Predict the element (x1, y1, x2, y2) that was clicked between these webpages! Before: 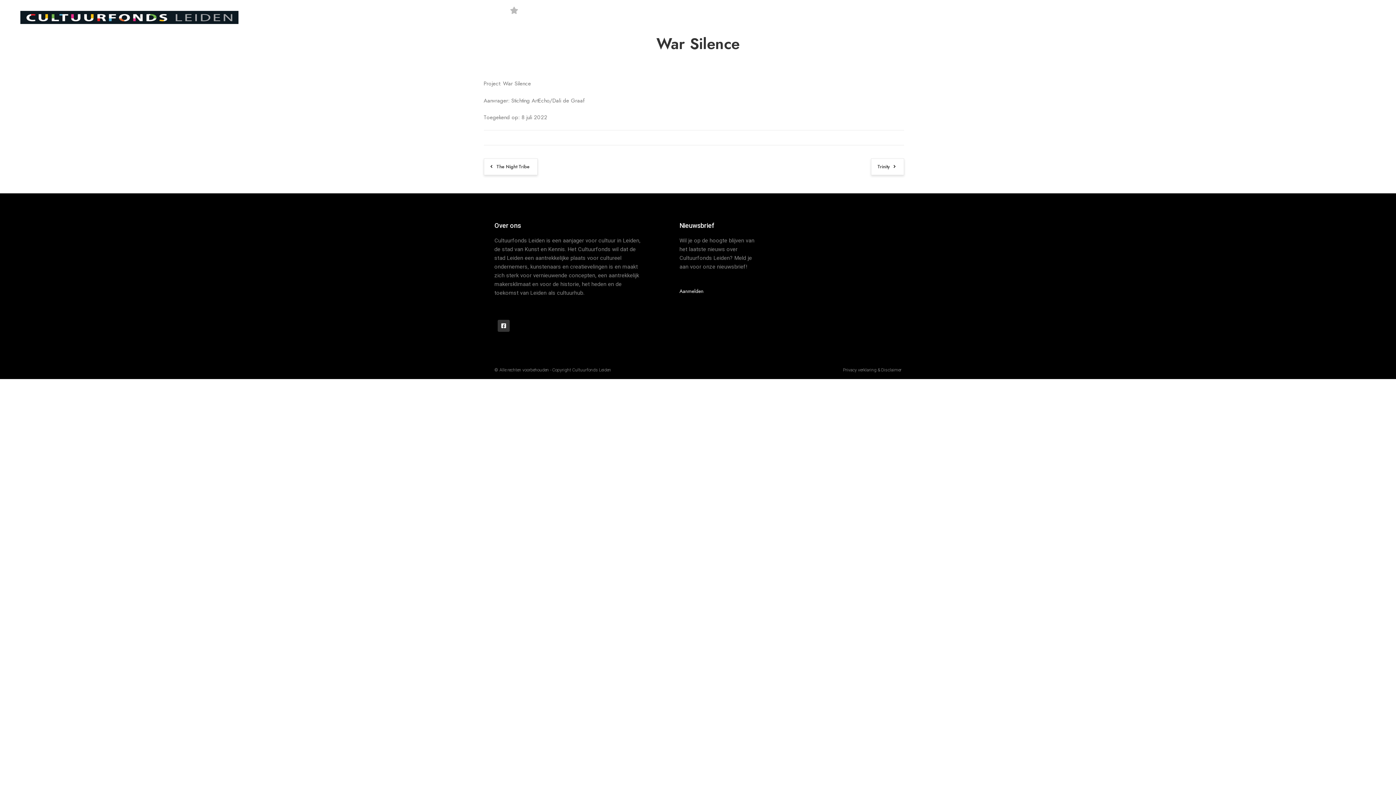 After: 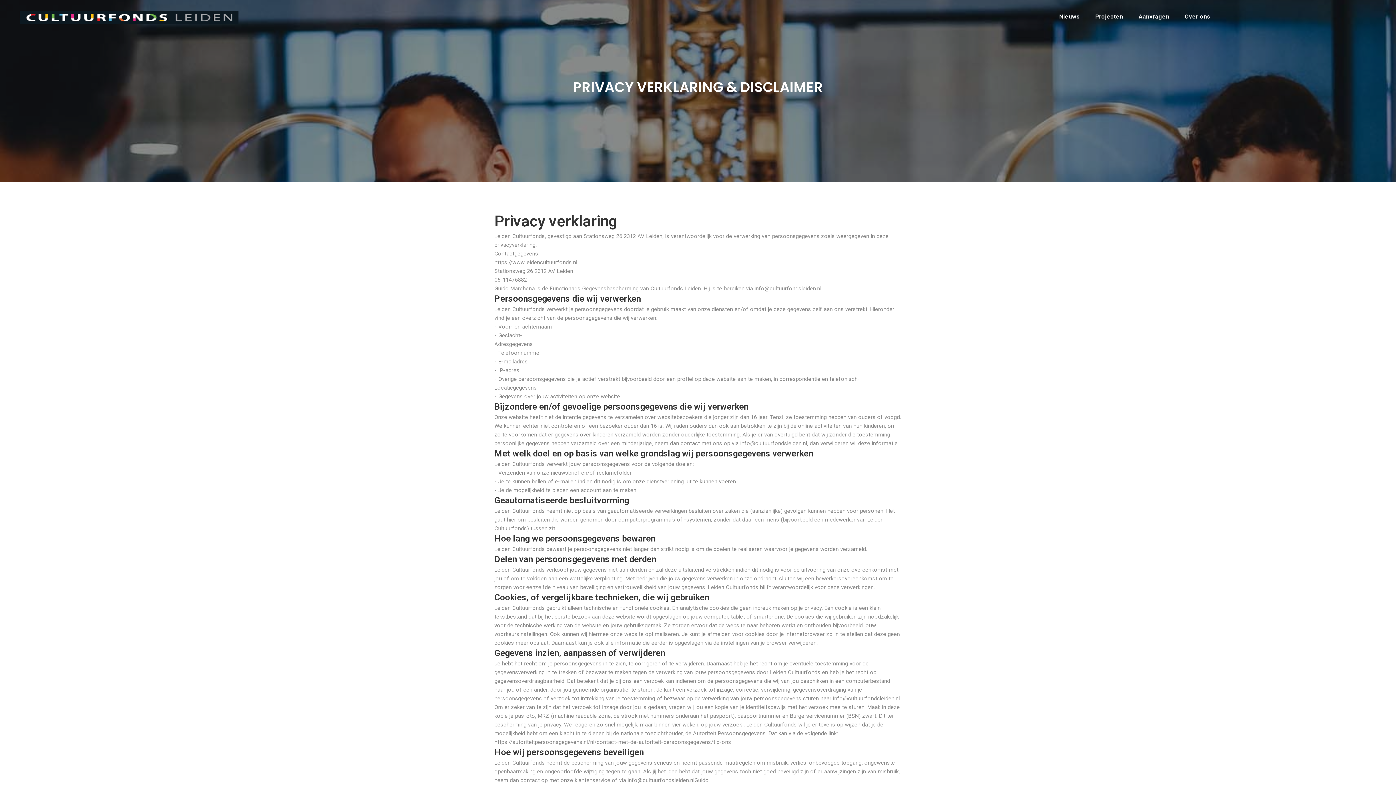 Action: bbox: (843, 367, 901, 372) label: Privacy verklaring & Disclaimer